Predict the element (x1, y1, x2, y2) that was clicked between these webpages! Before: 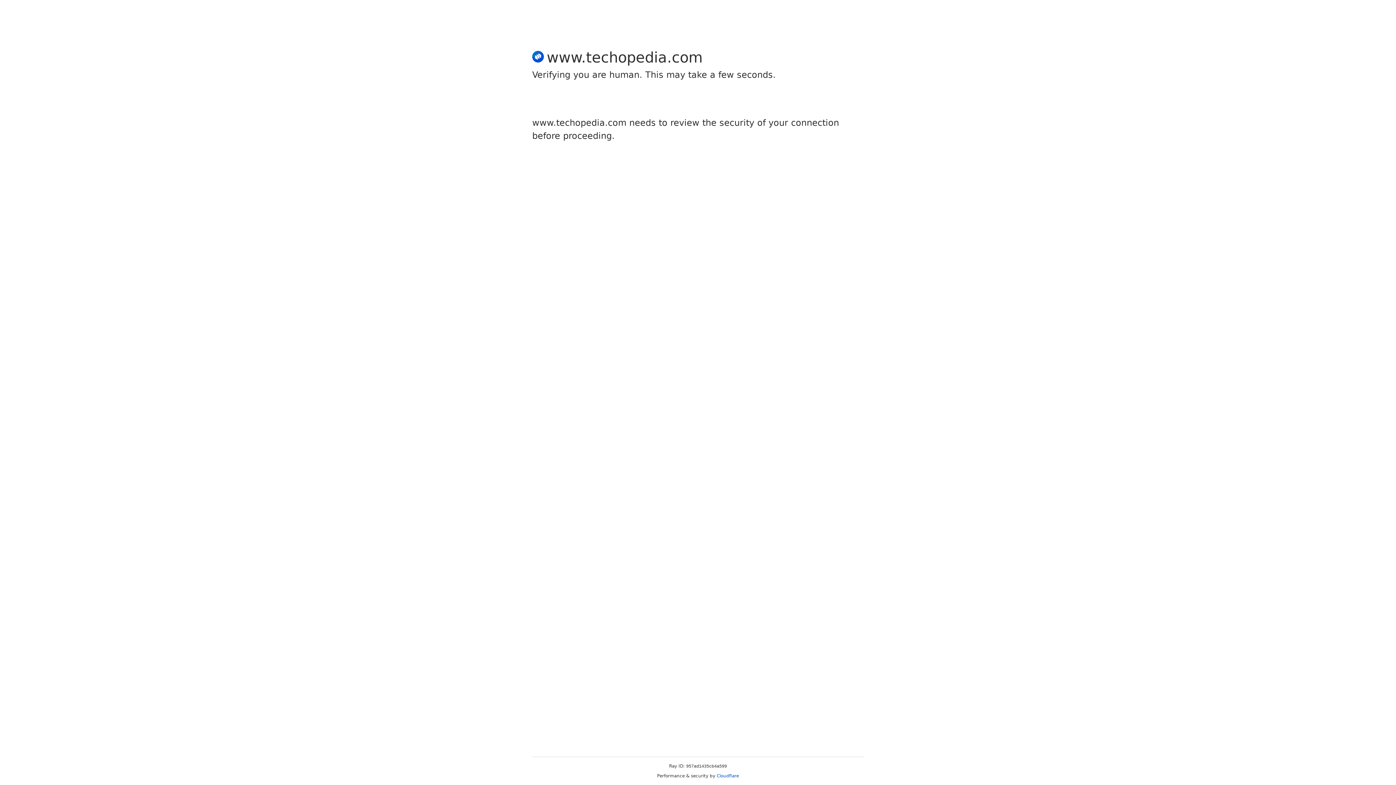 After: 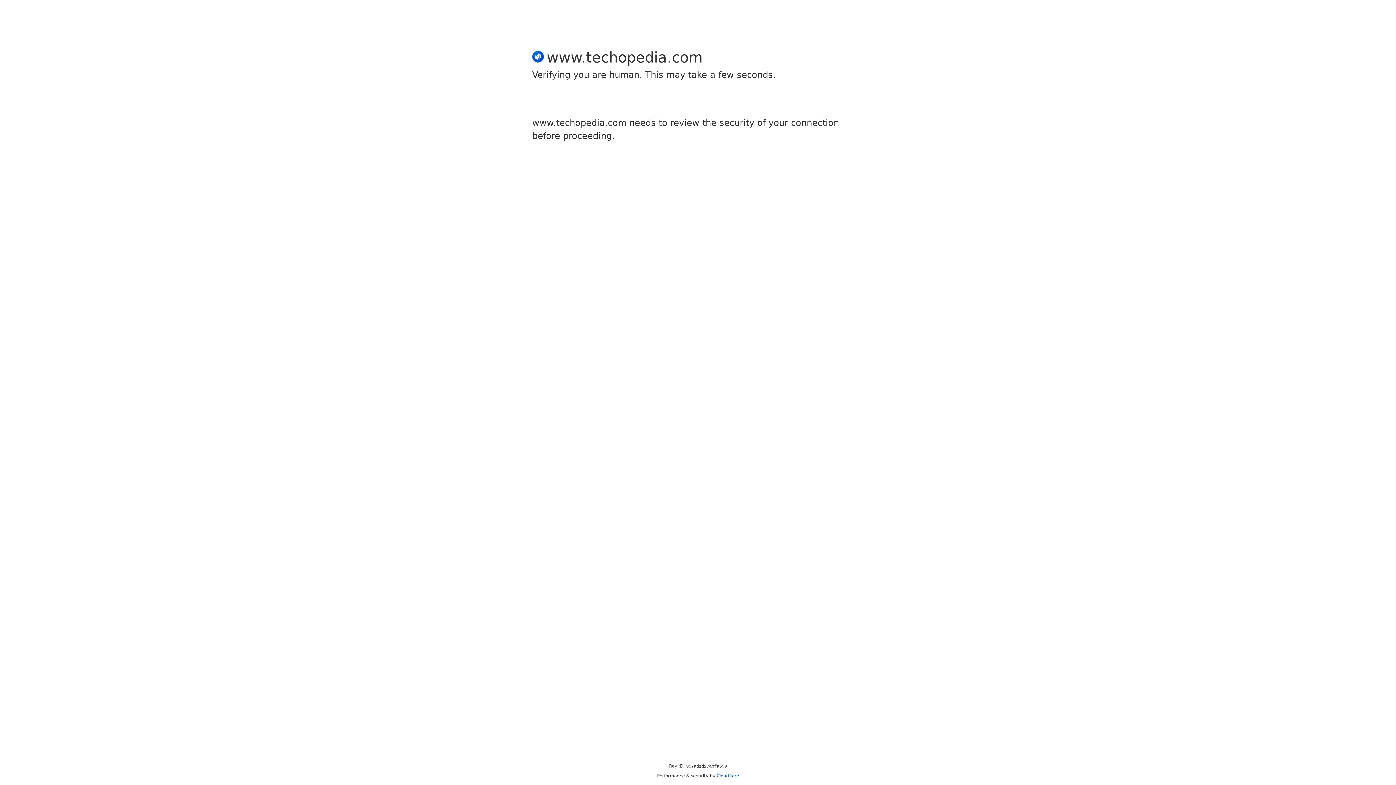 Action: label: Cloudflare bbox: (716, 773, 739, 778)